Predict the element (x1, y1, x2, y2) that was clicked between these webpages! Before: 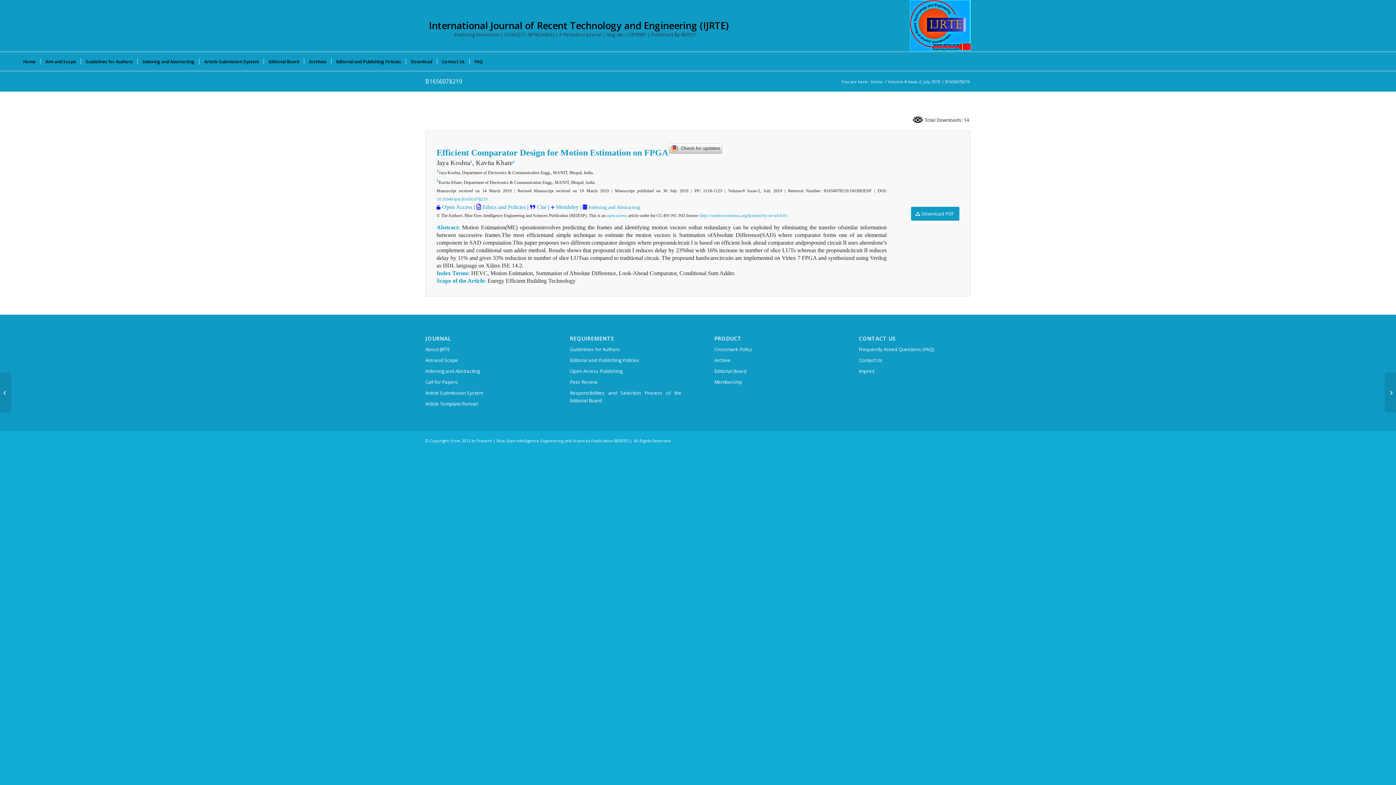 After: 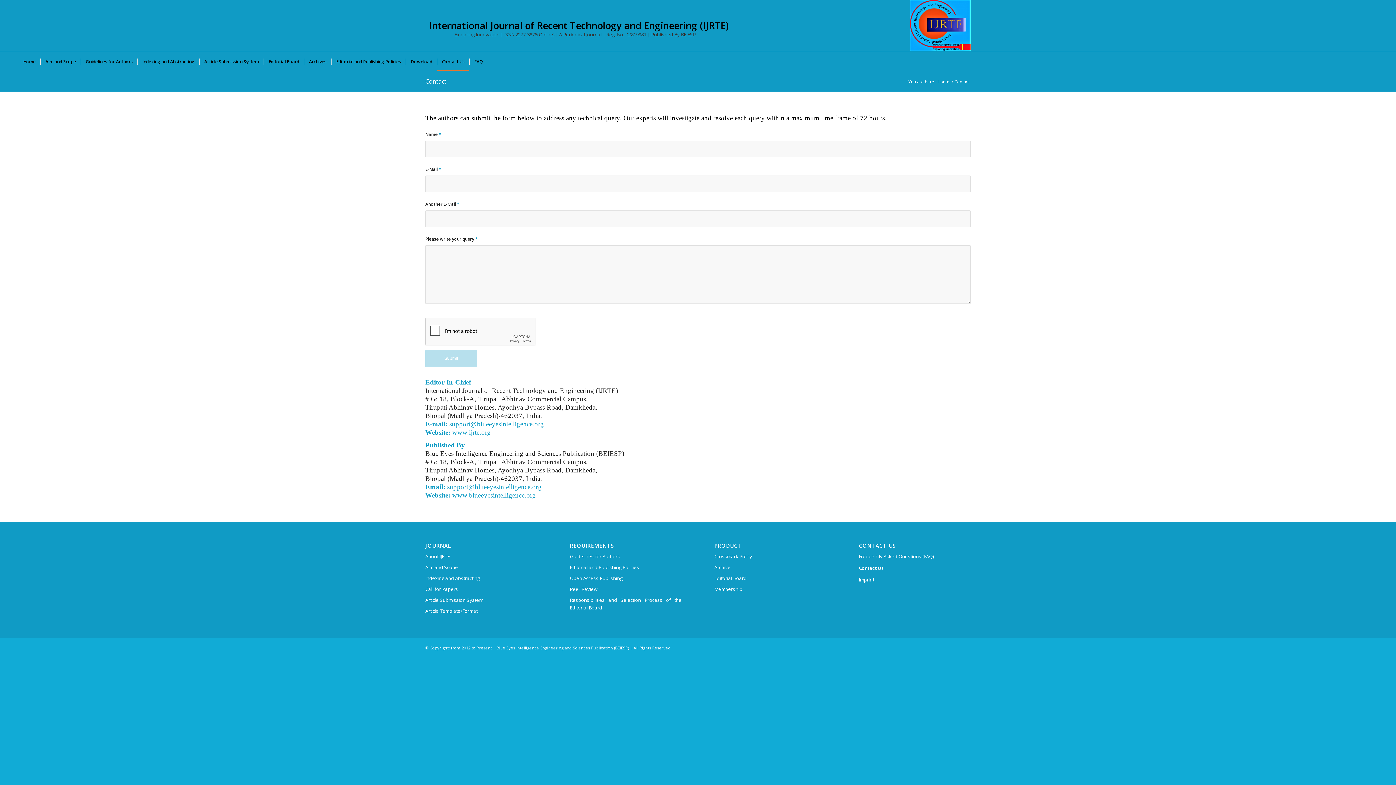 Action: bbox: (859, 355, 970, 366) label: Contact Us